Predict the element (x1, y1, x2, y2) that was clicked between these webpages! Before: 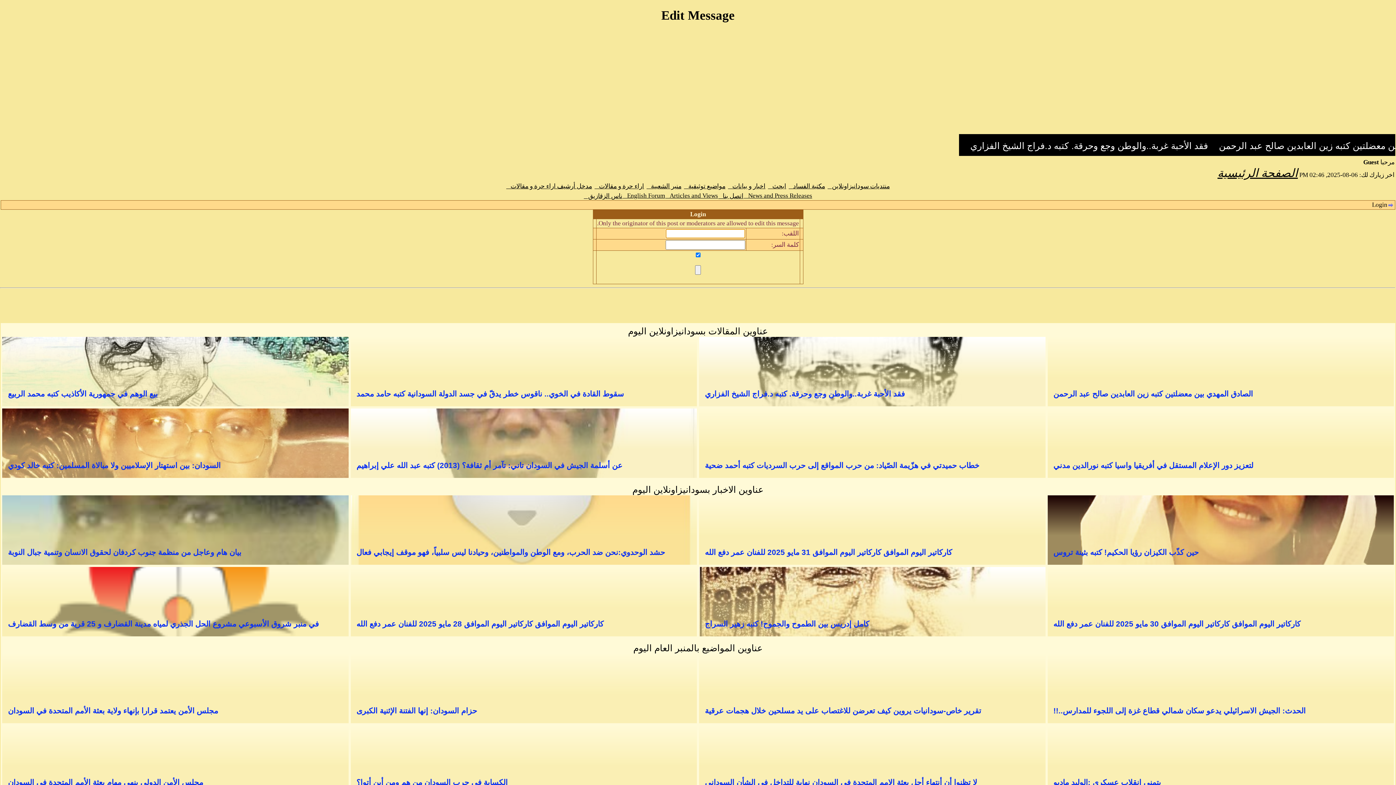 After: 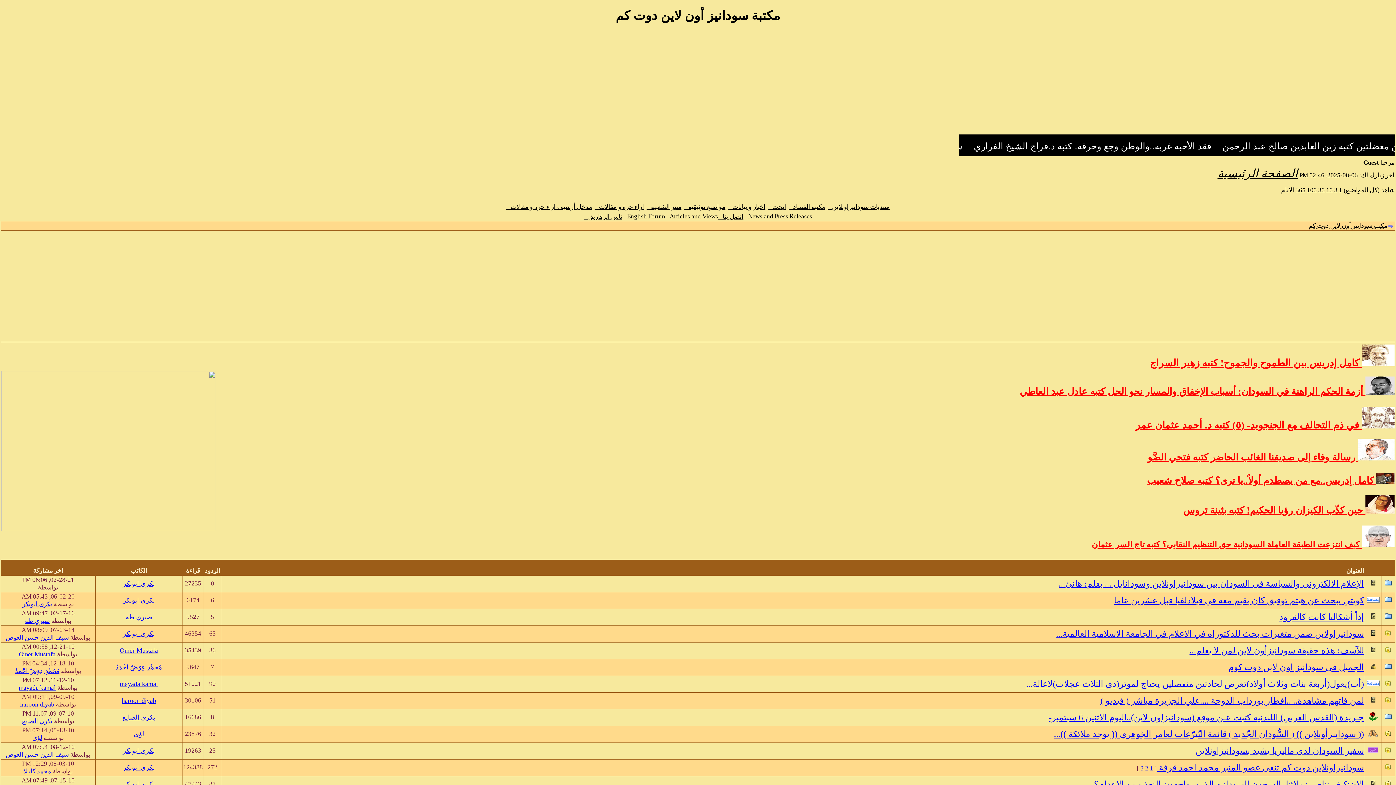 Action: bbox: (1217, 171, 1298, 178) label: الصفحة الرئيسية